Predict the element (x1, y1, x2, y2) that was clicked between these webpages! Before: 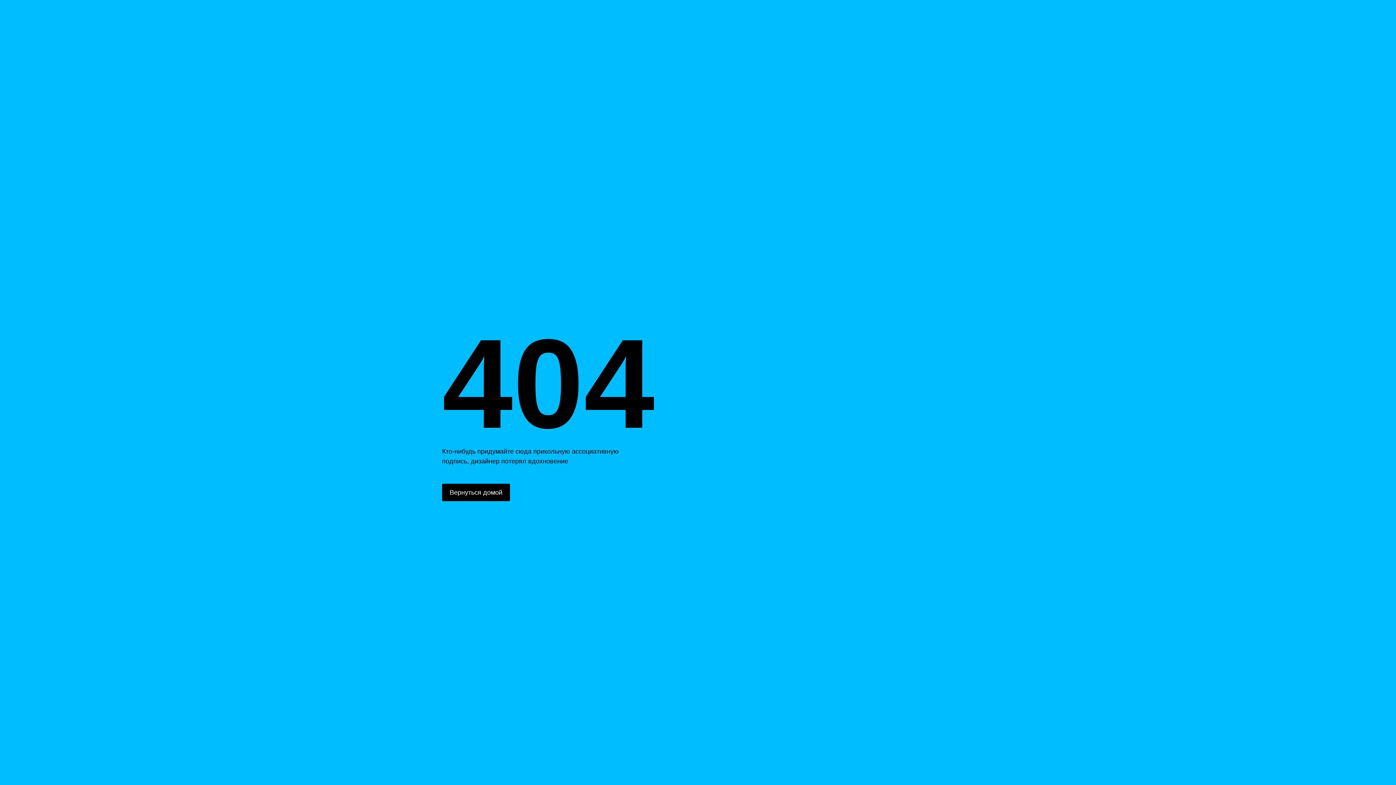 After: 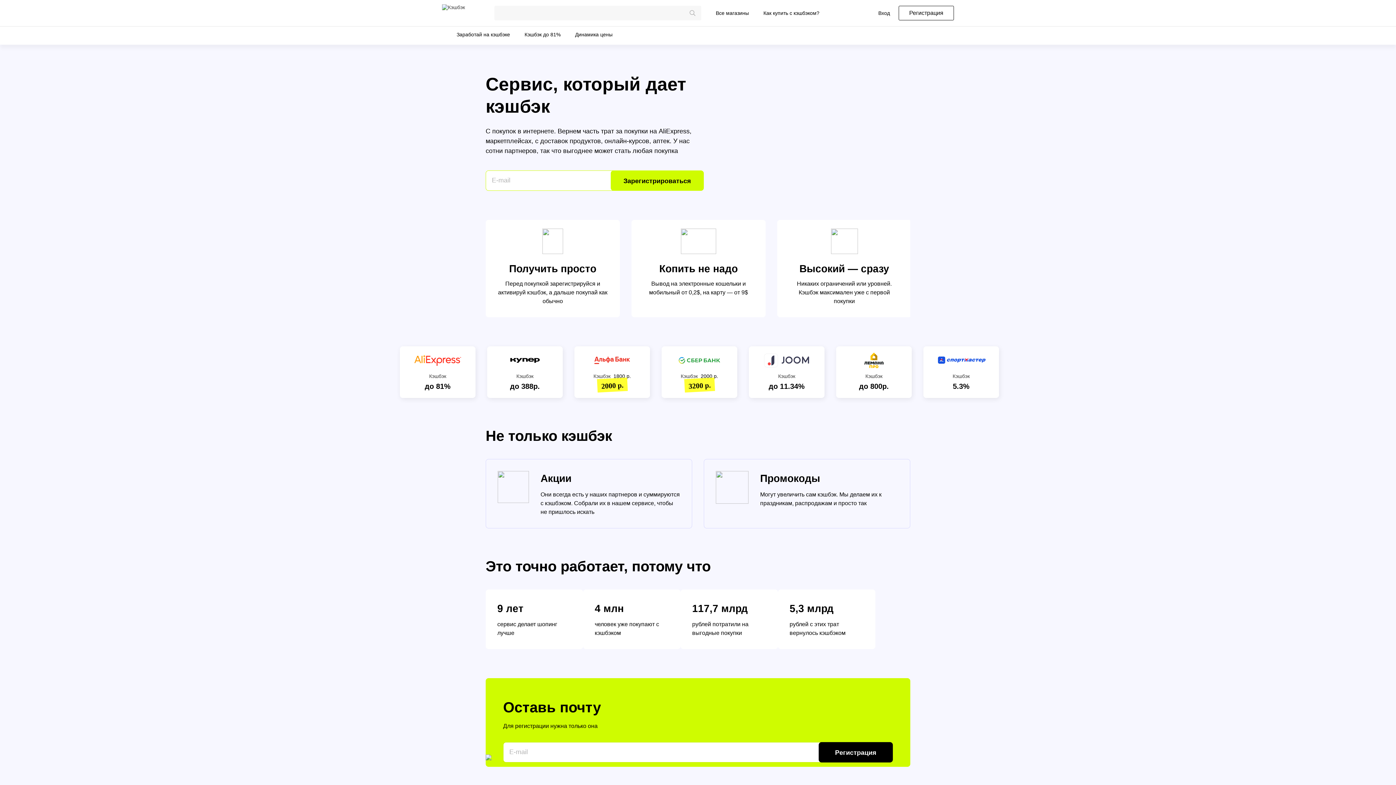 Action: label: Вернуться домой bbox: (442, 484, 510, 501)